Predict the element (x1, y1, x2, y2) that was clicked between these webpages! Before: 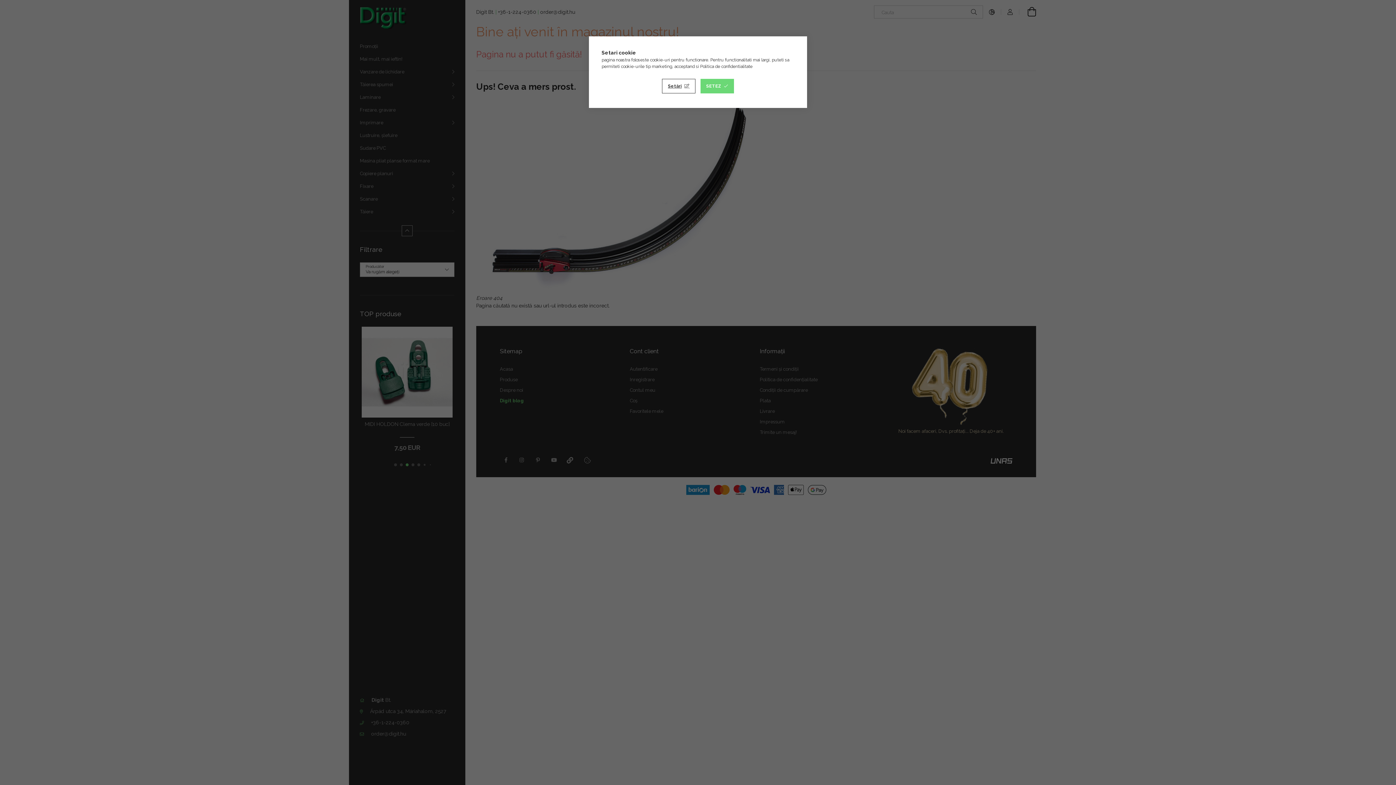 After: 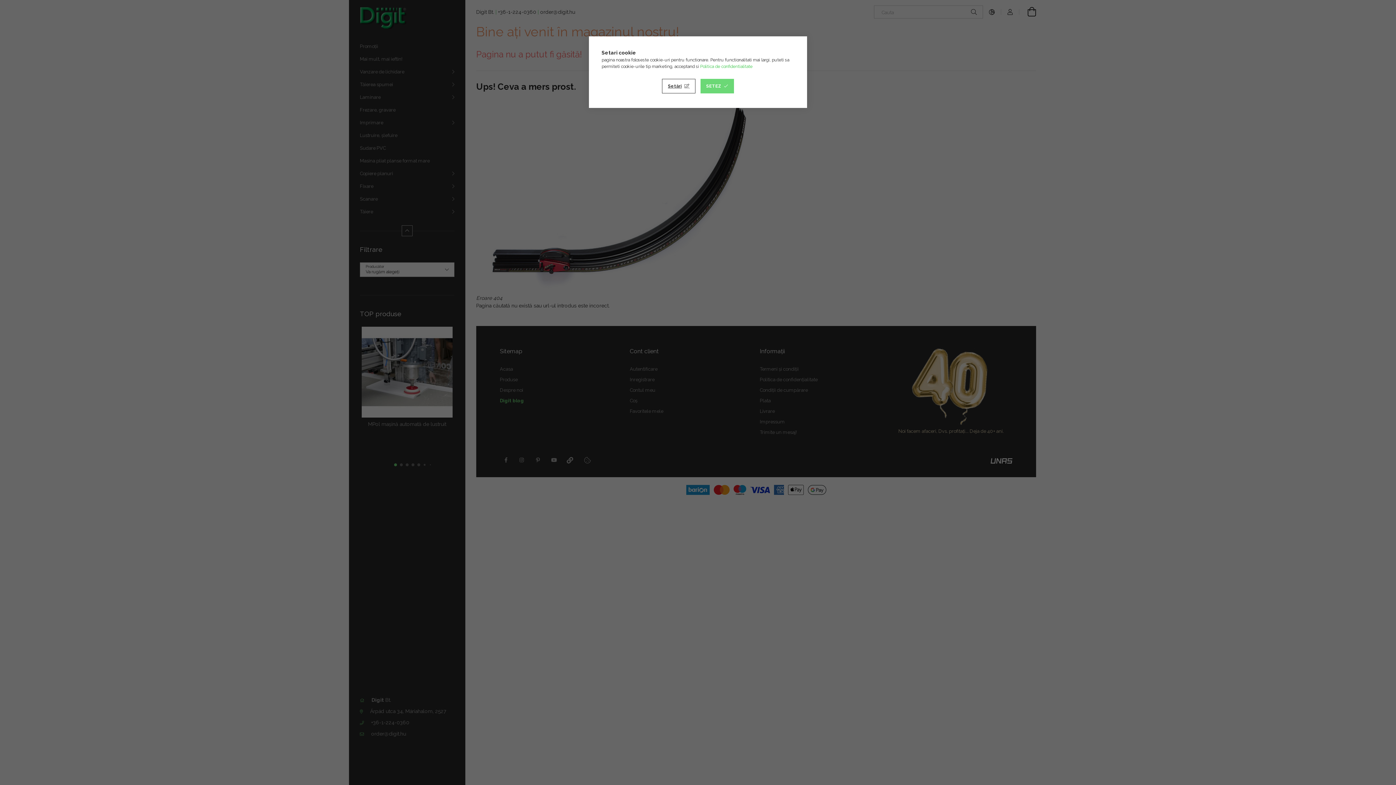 Action: bbox: (700, 64, 752, 69) label: Politica de confidentialitate